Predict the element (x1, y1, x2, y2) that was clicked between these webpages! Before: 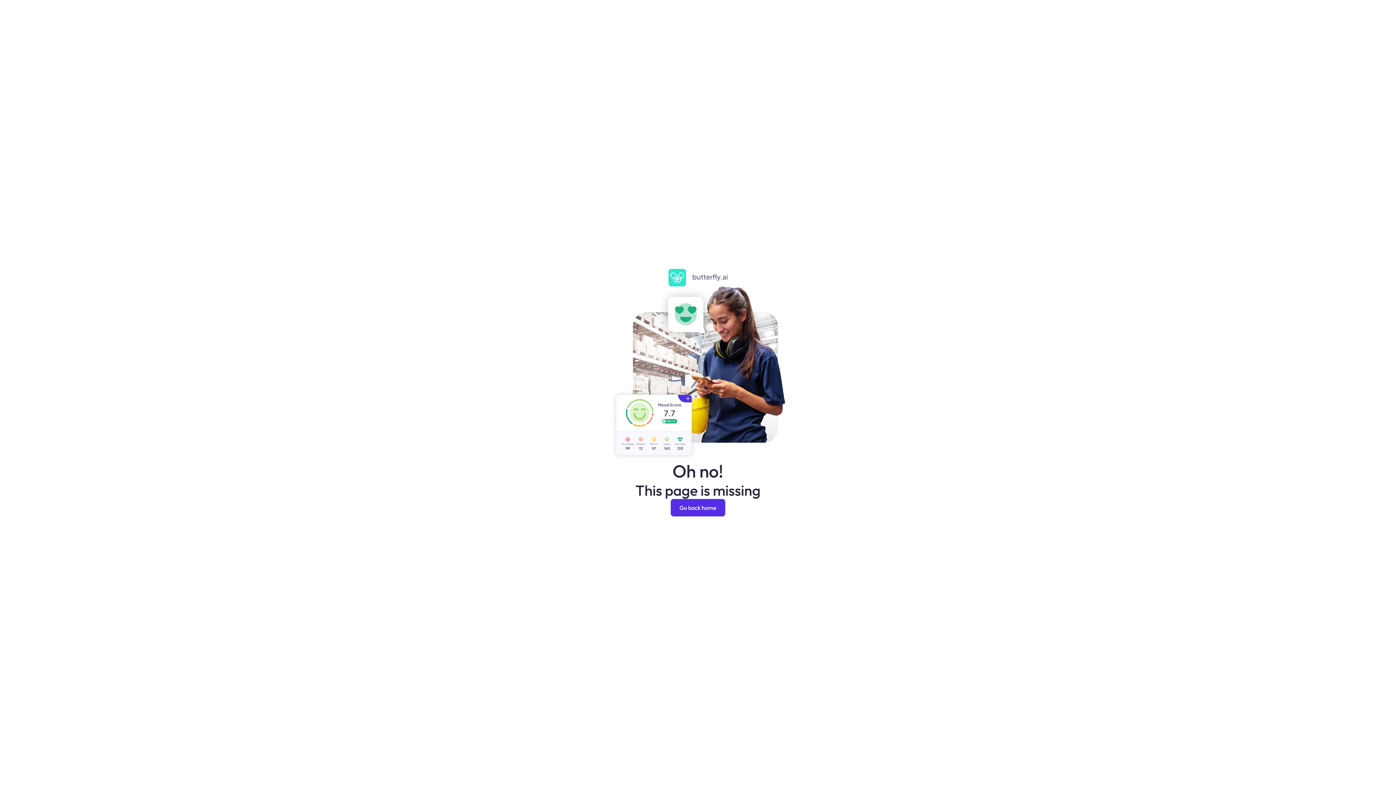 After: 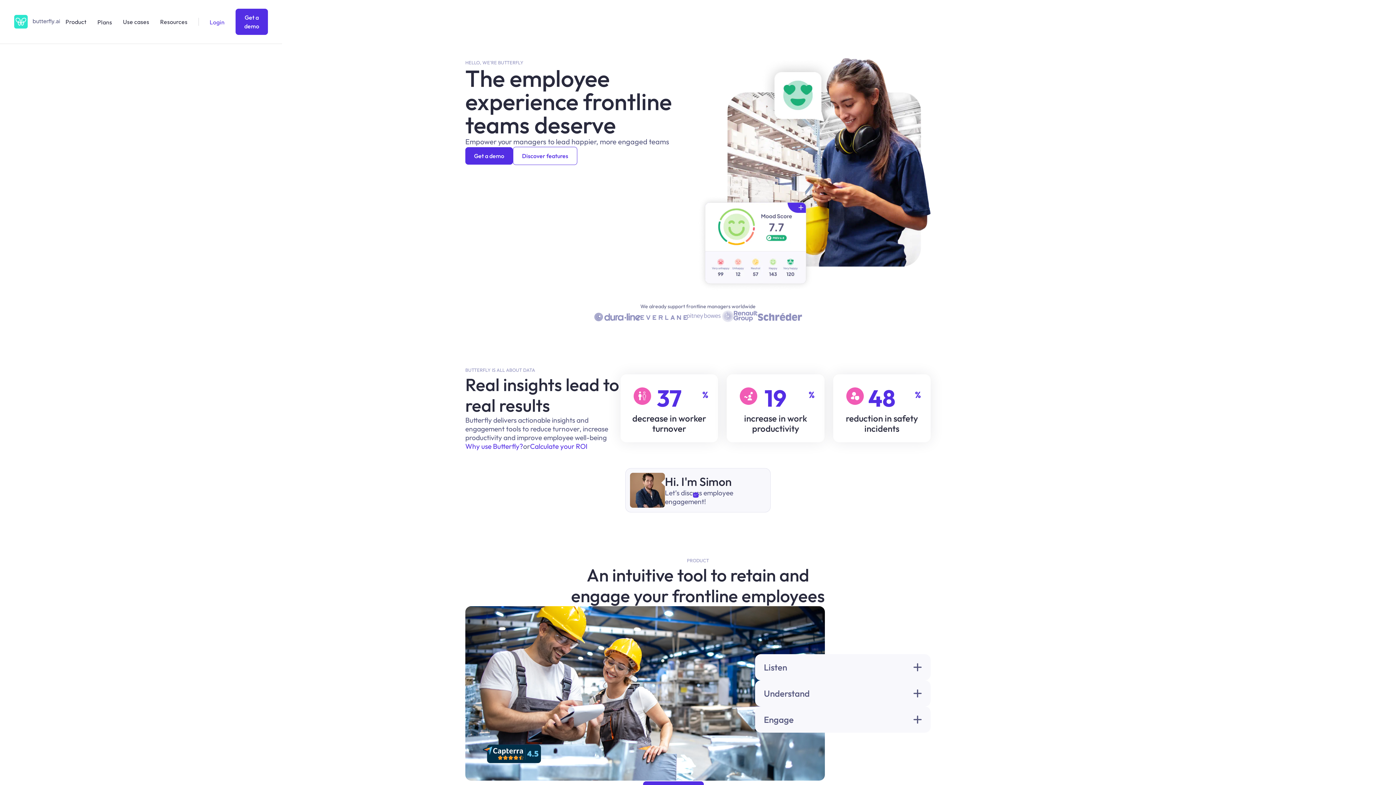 Action: bbox: (670, 499, 725, 516) label: Go back home